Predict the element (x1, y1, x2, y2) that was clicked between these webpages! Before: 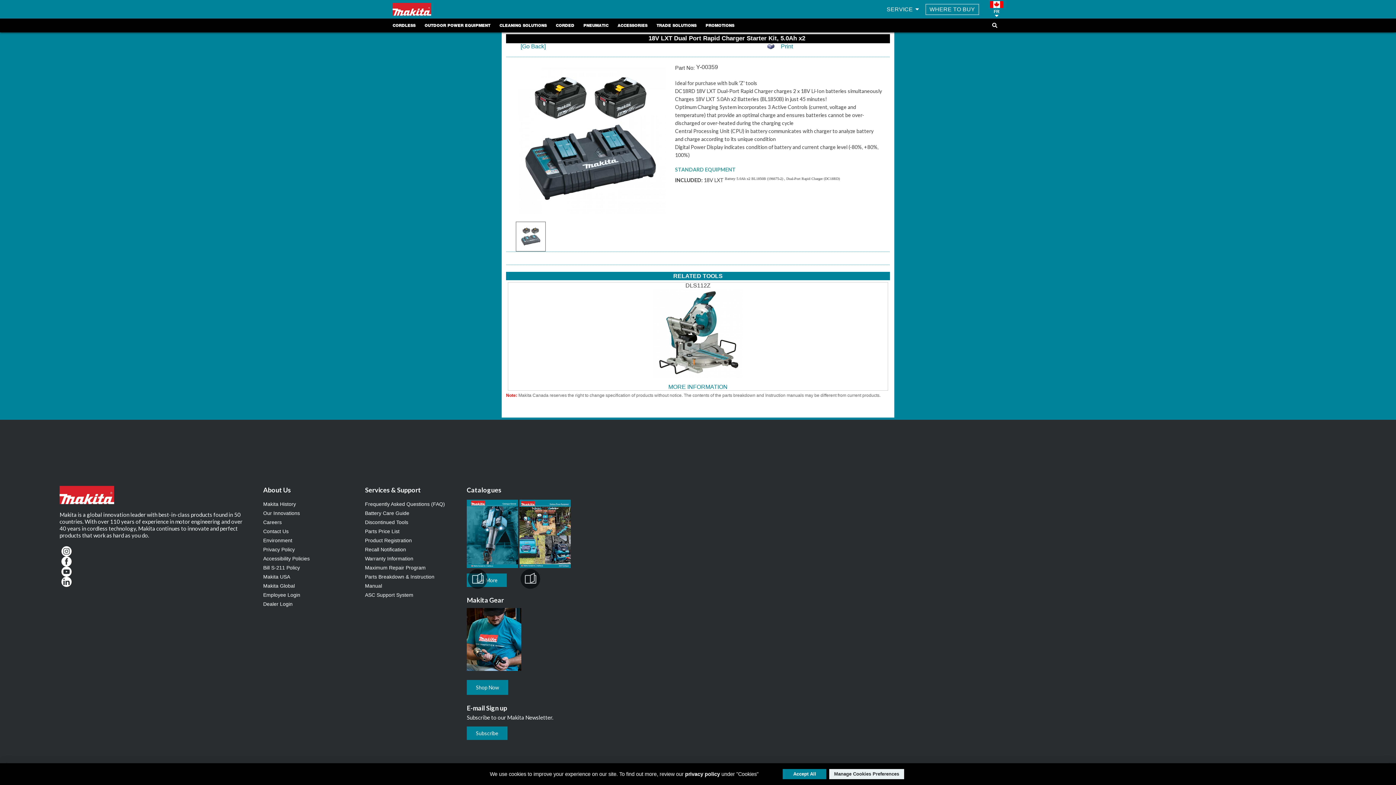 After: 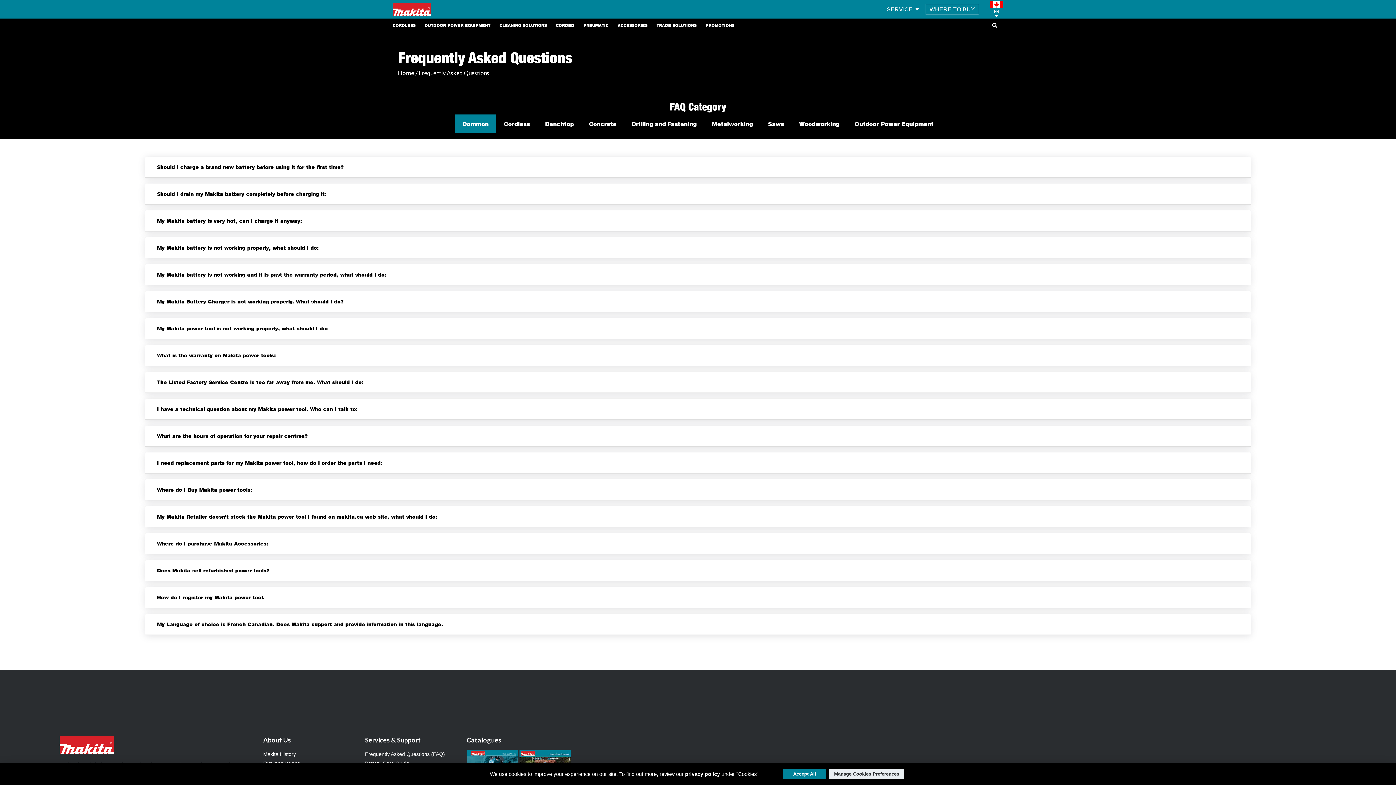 Action: bbox: (365, 501, 445, 507) label: Frequently Asked Questions (FAQ)